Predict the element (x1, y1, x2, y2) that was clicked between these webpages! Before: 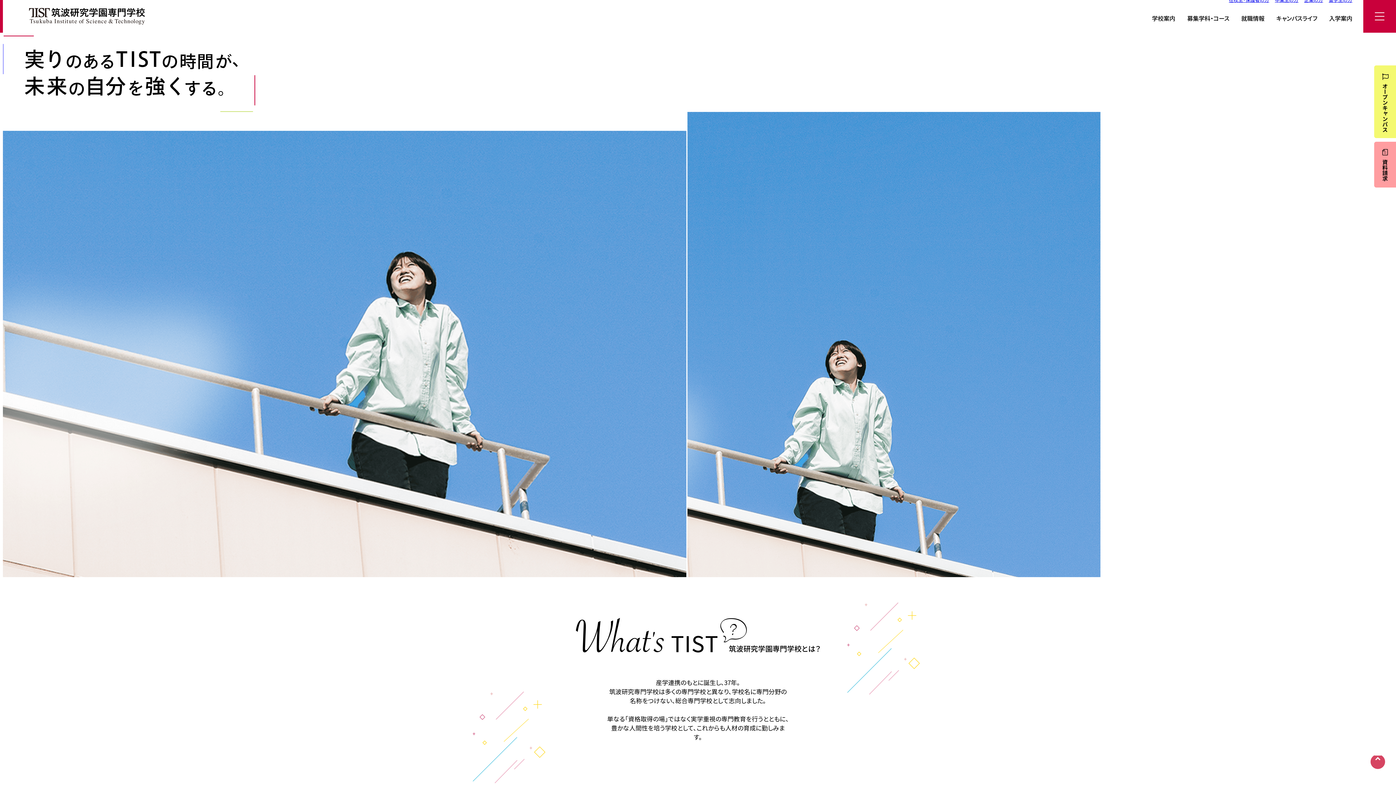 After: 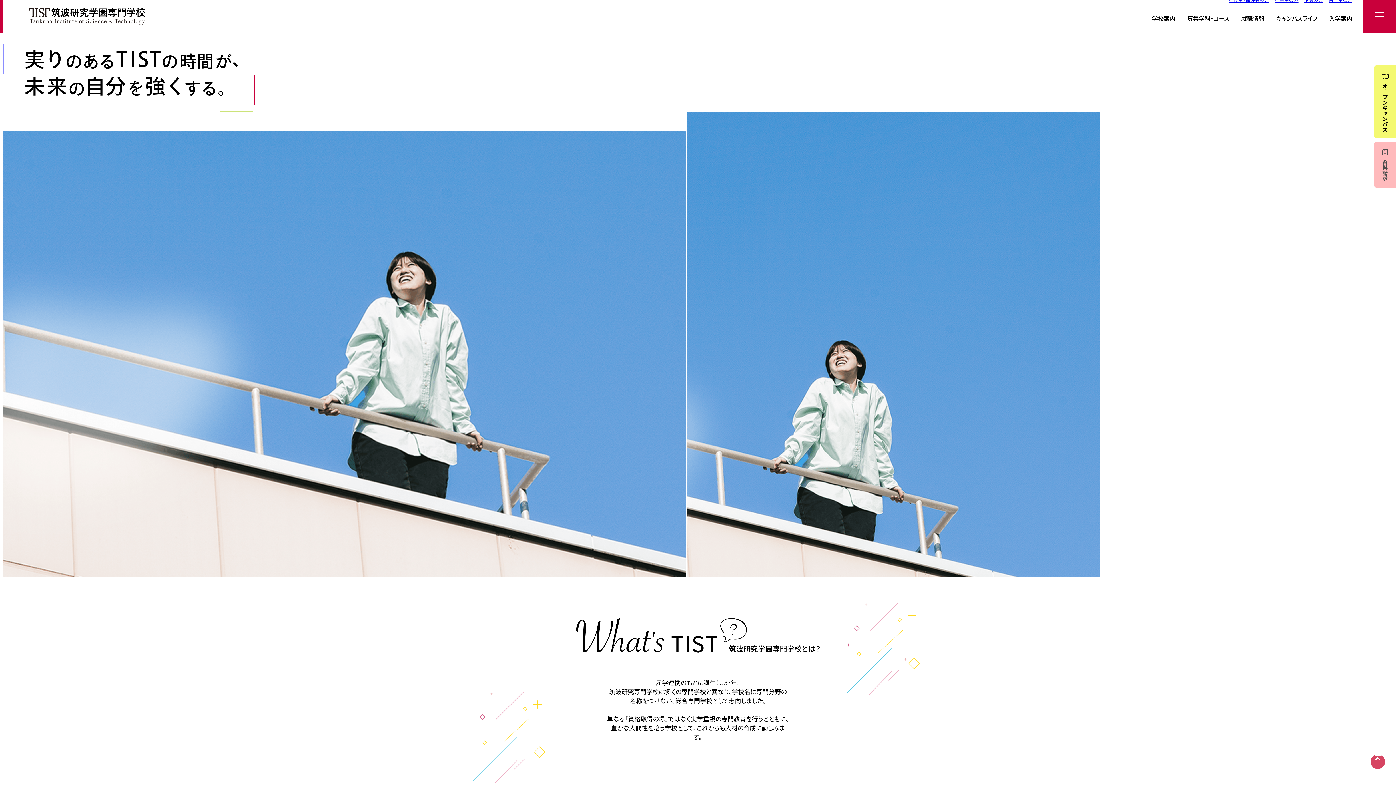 Action: bbox: (1374, 180, 1396, 187)